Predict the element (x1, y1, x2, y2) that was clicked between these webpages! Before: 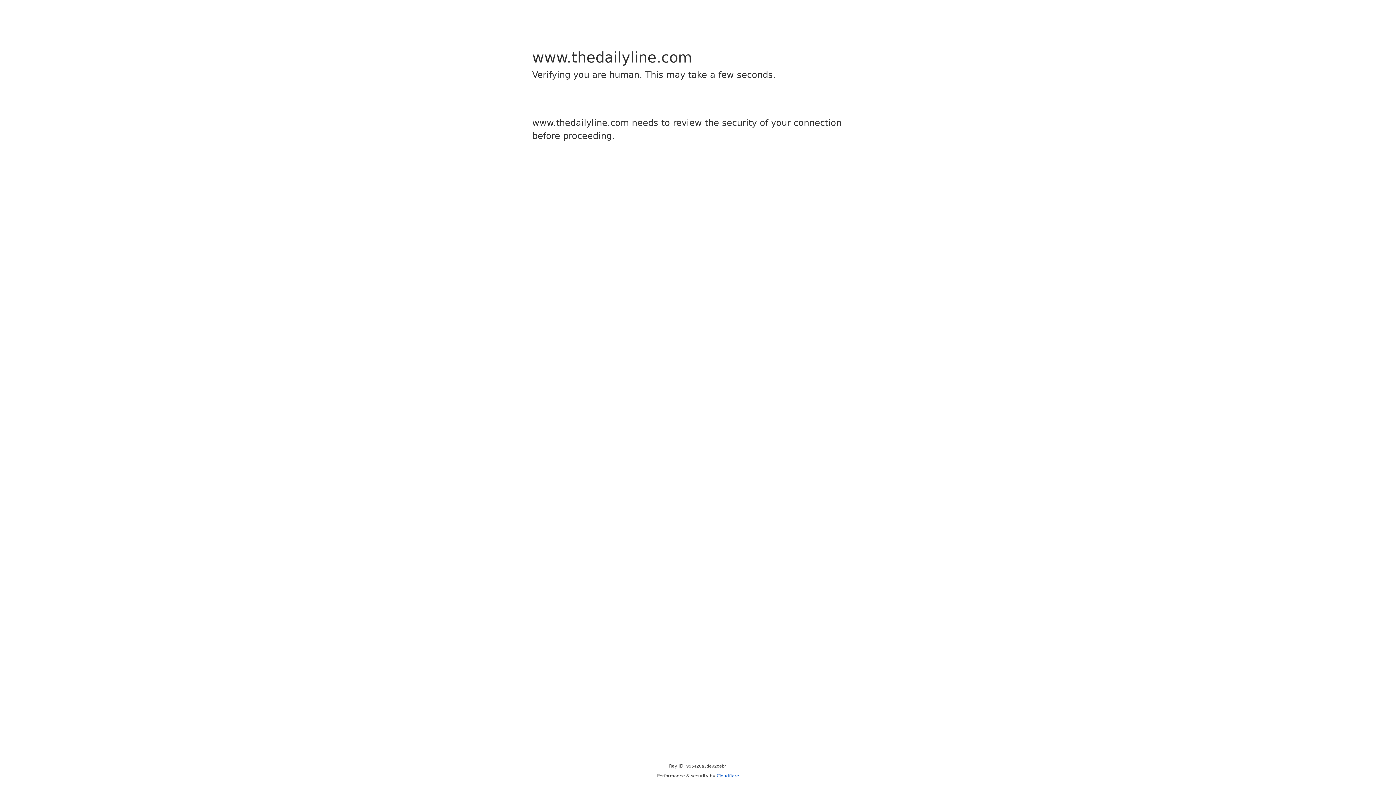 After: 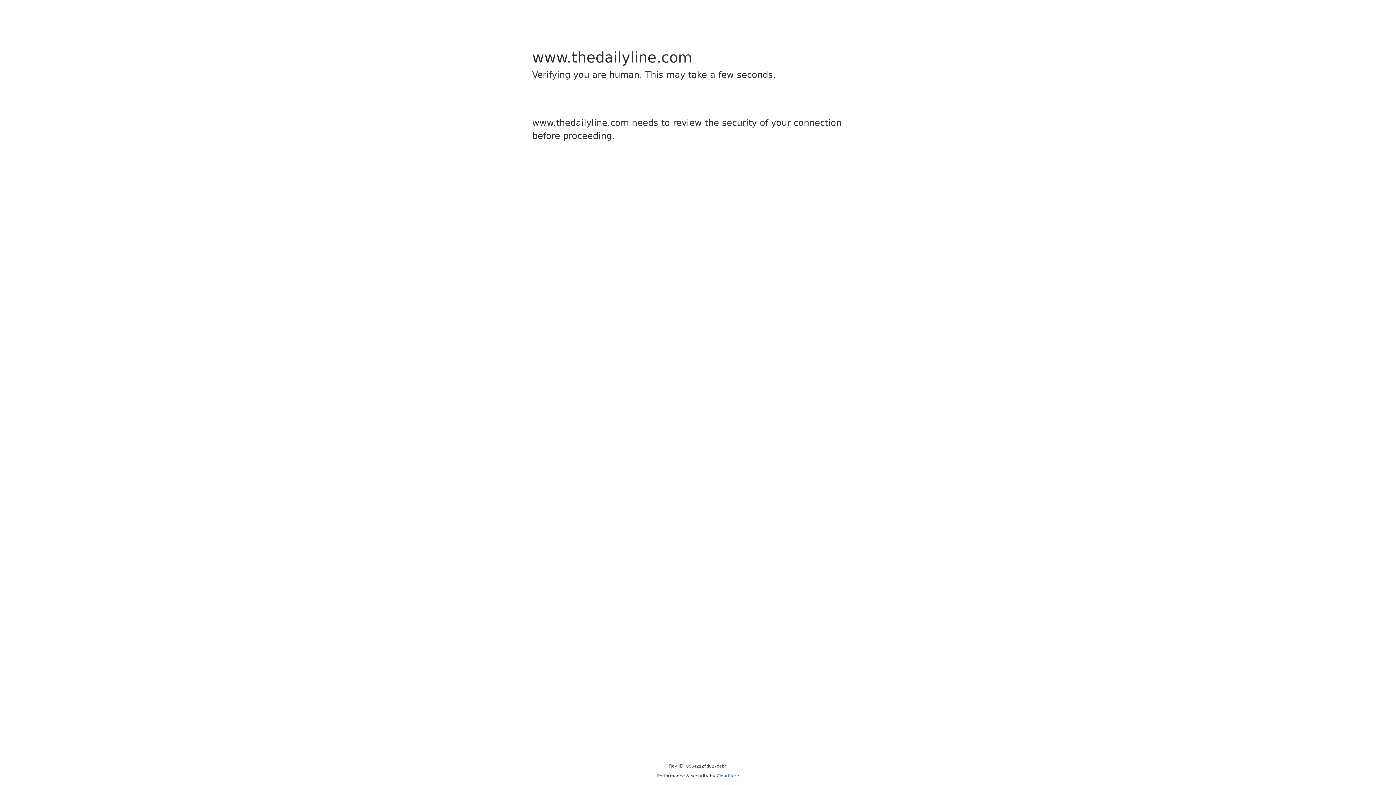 Action: label: Cloudflare bbox: (716, 773, 739, 778)